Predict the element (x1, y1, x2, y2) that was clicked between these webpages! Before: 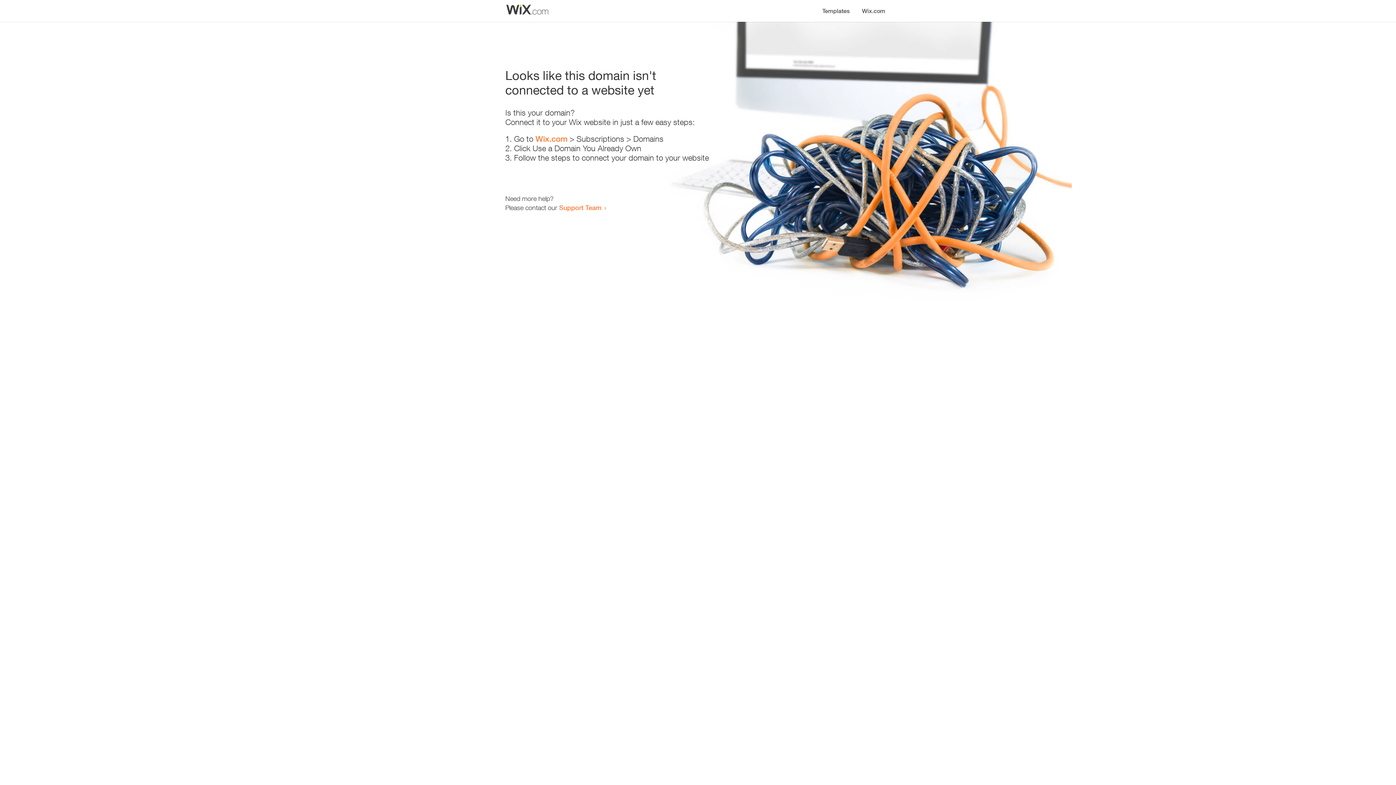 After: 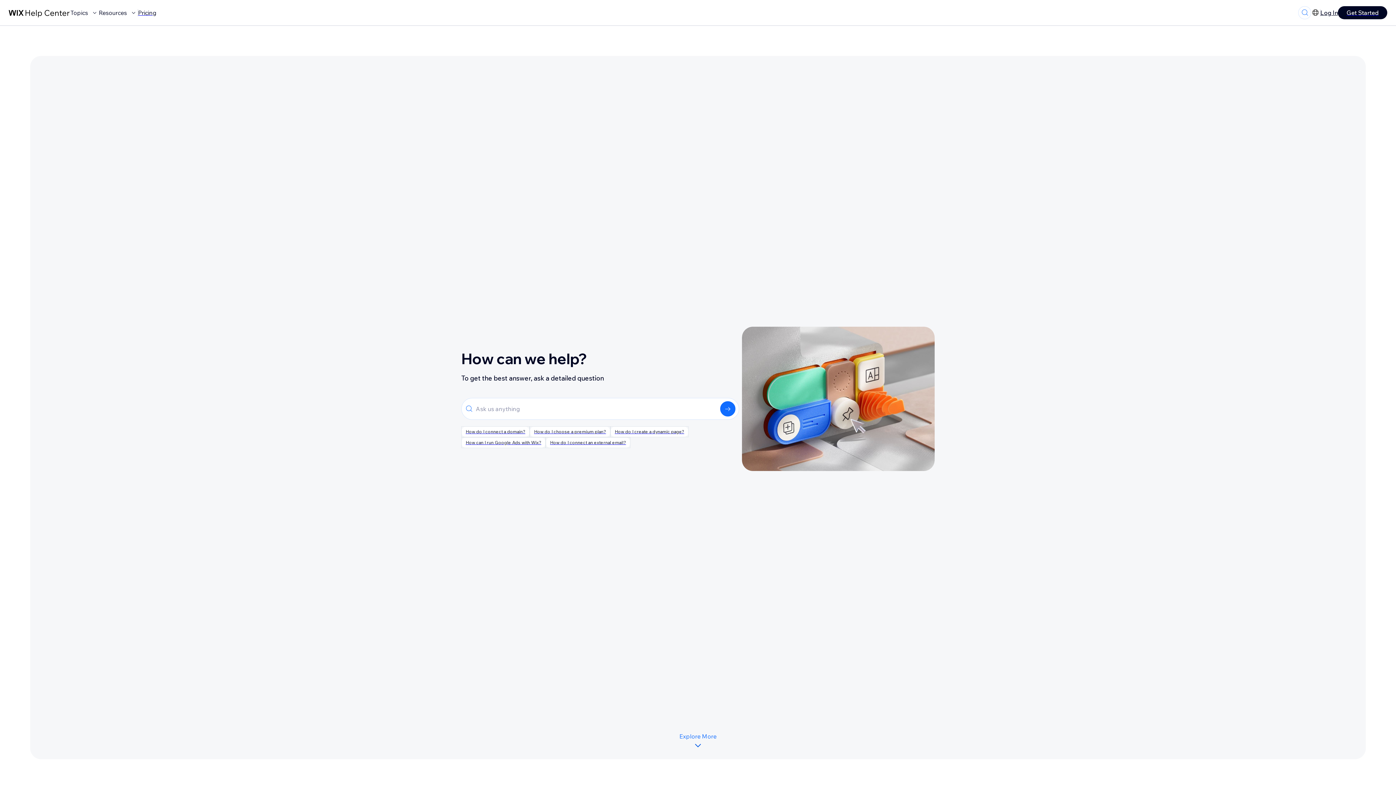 Action: bbox: (559, 203, 601, 211) label: Support Team